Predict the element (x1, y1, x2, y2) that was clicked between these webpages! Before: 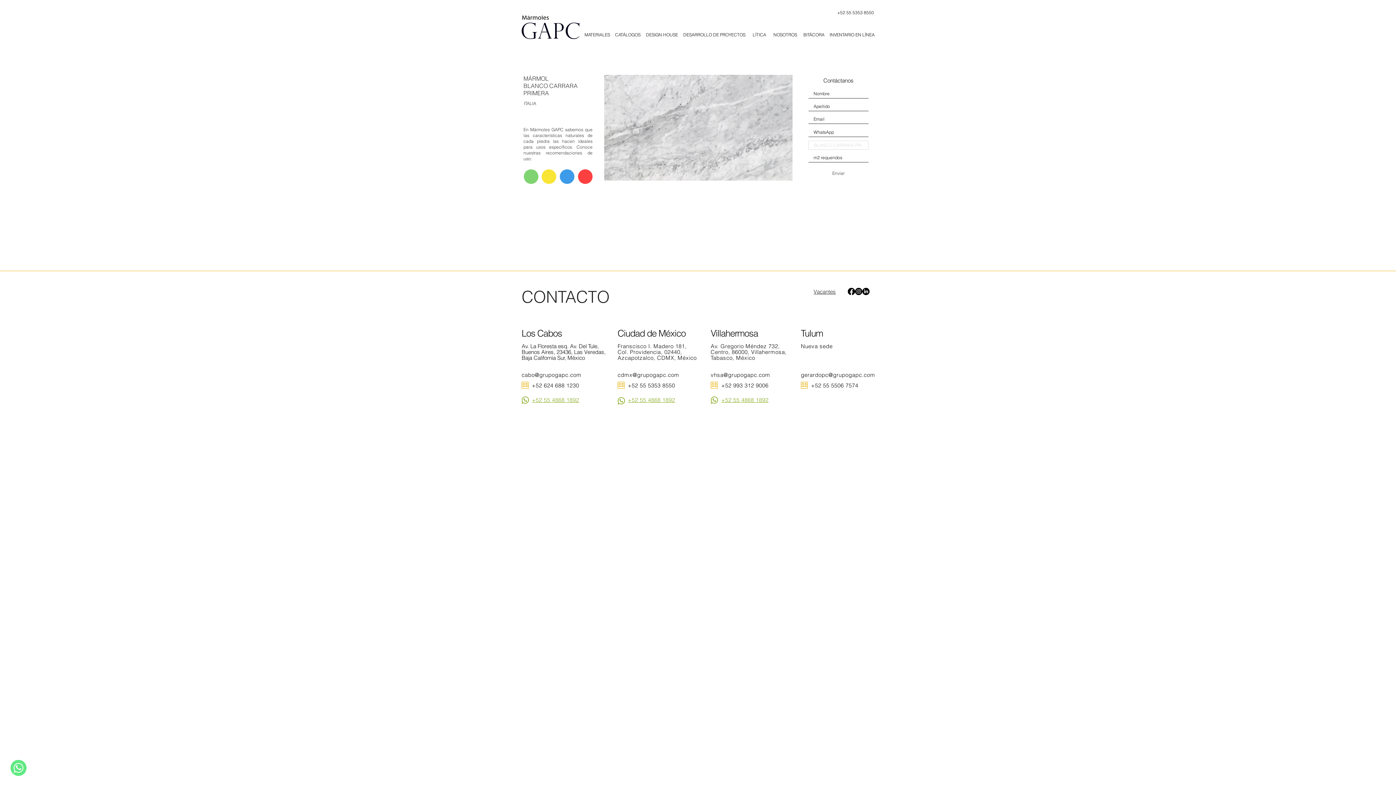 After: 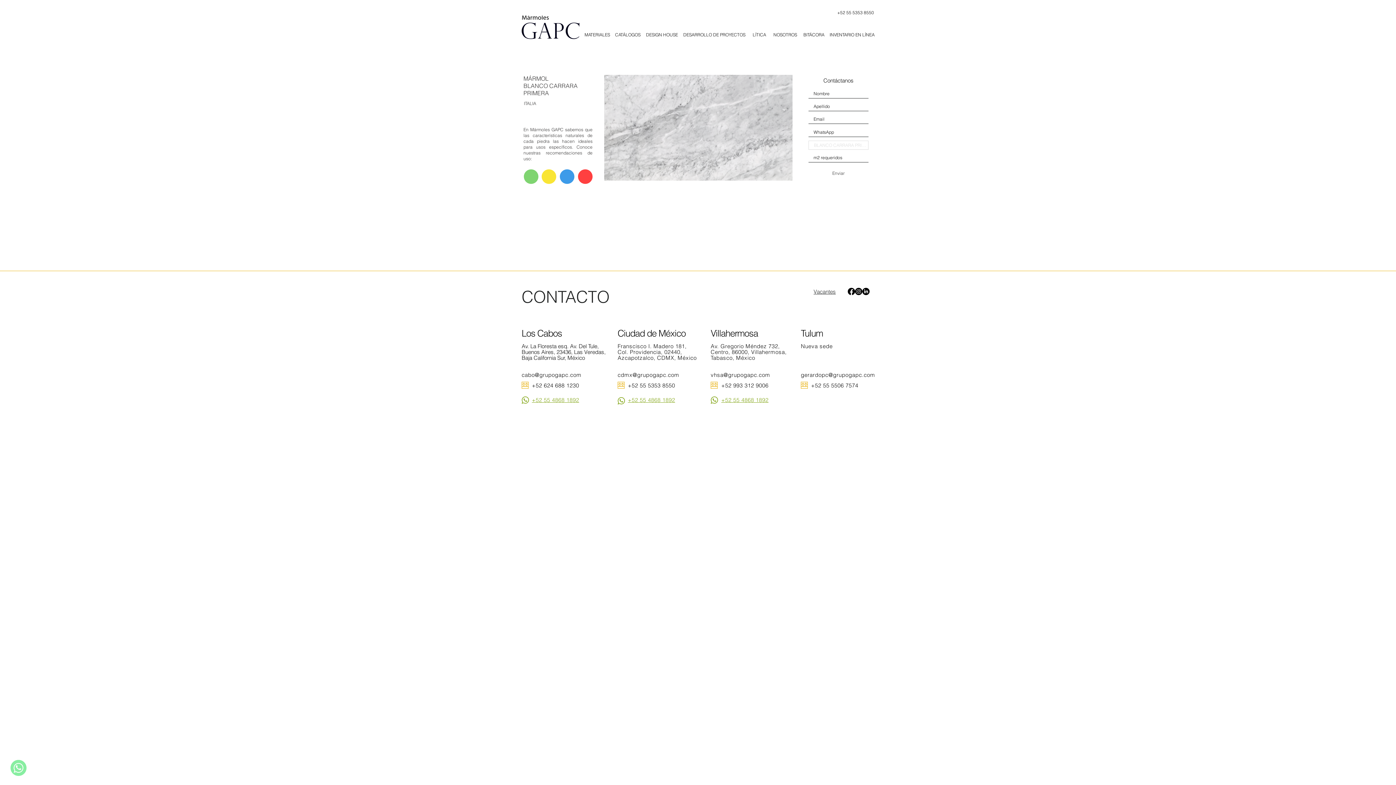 Action: bbox: (848, 288, 855, 295) label: Facebook